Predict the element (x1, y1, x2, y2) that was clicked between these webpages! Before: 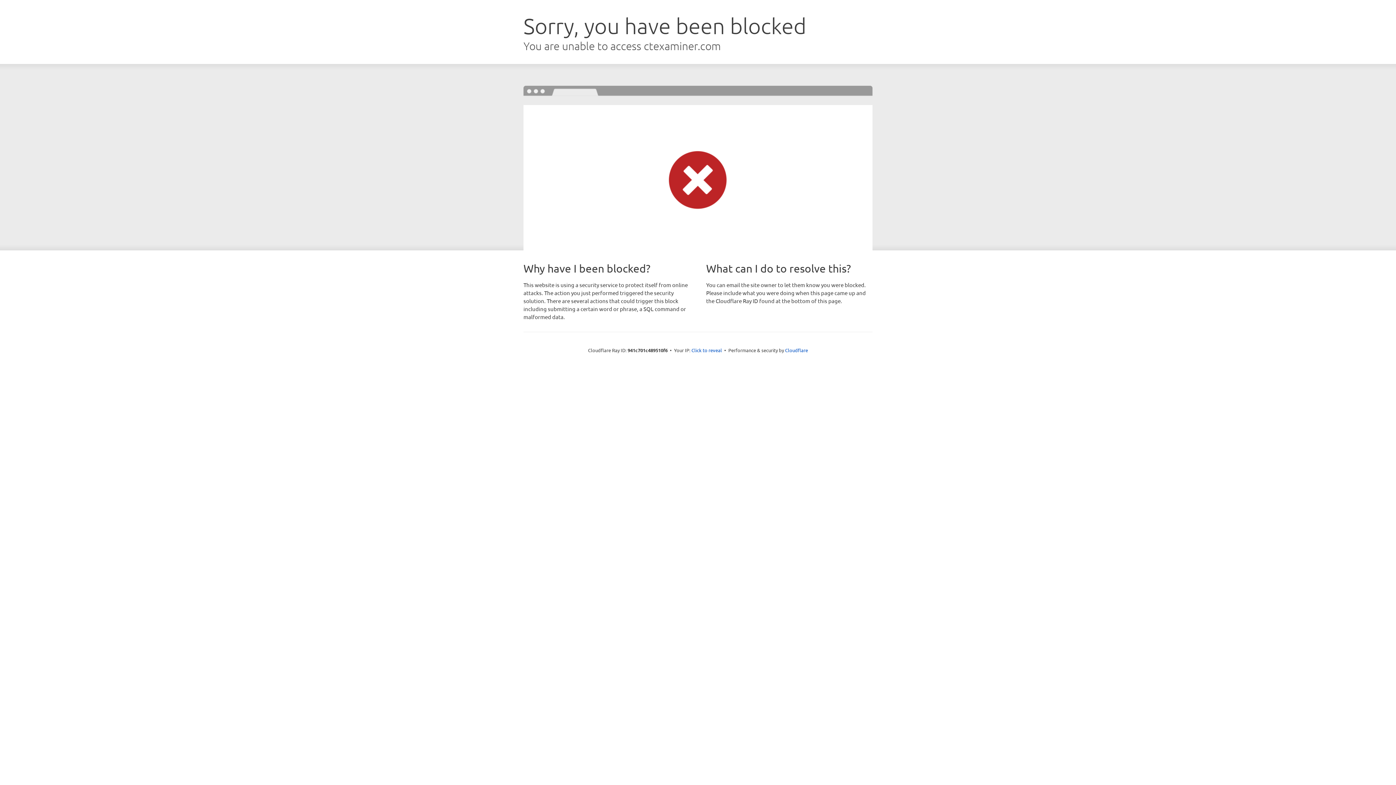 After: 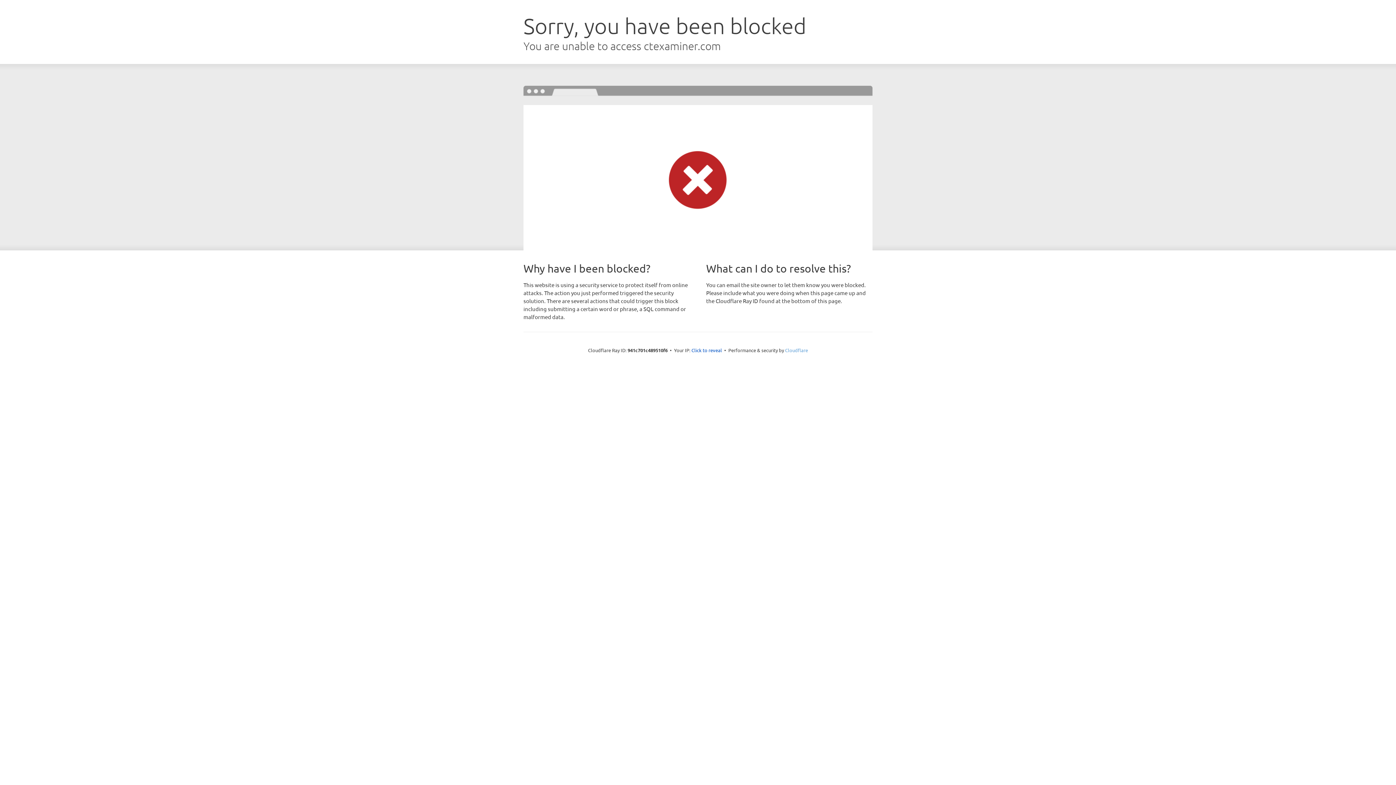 Action: label: Cloudflare bbox: (785, 347, 808, 353)